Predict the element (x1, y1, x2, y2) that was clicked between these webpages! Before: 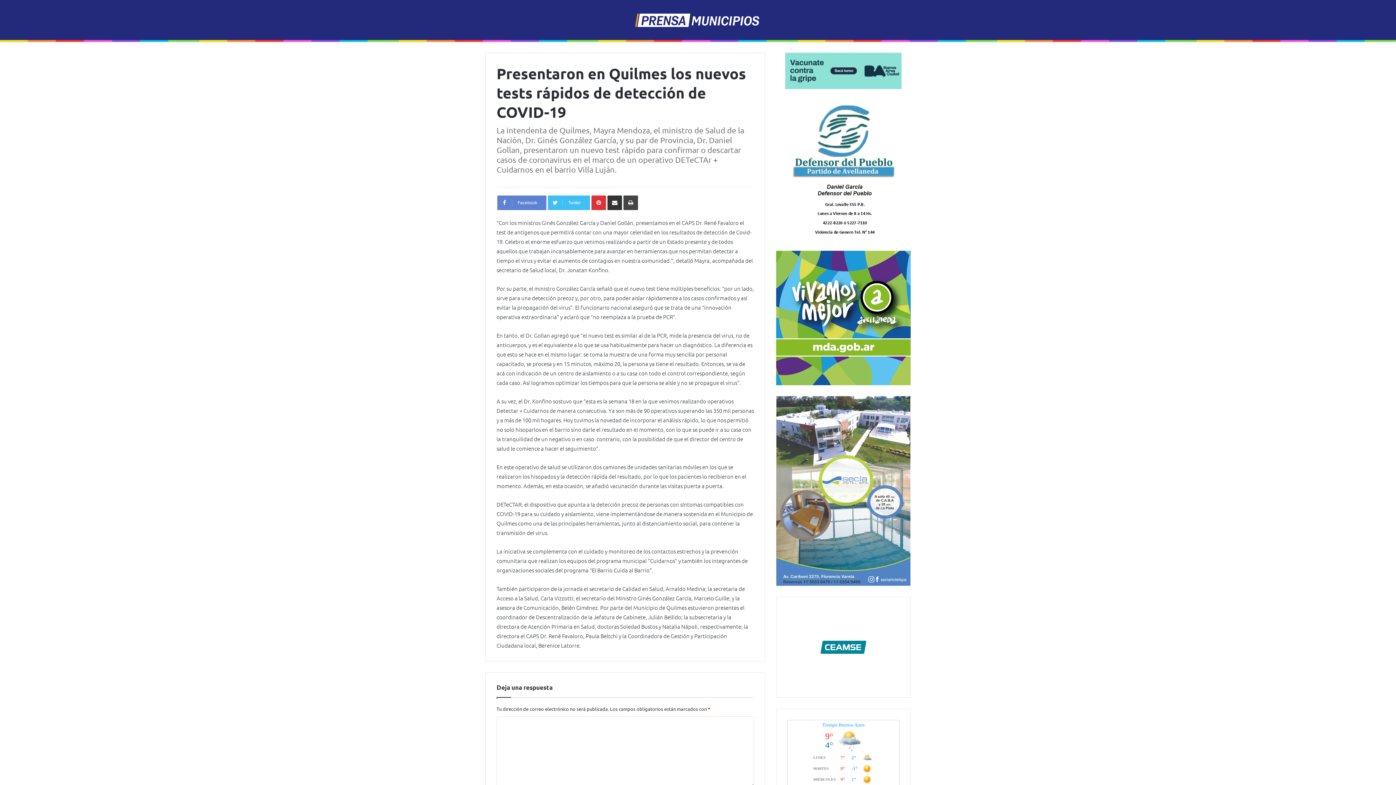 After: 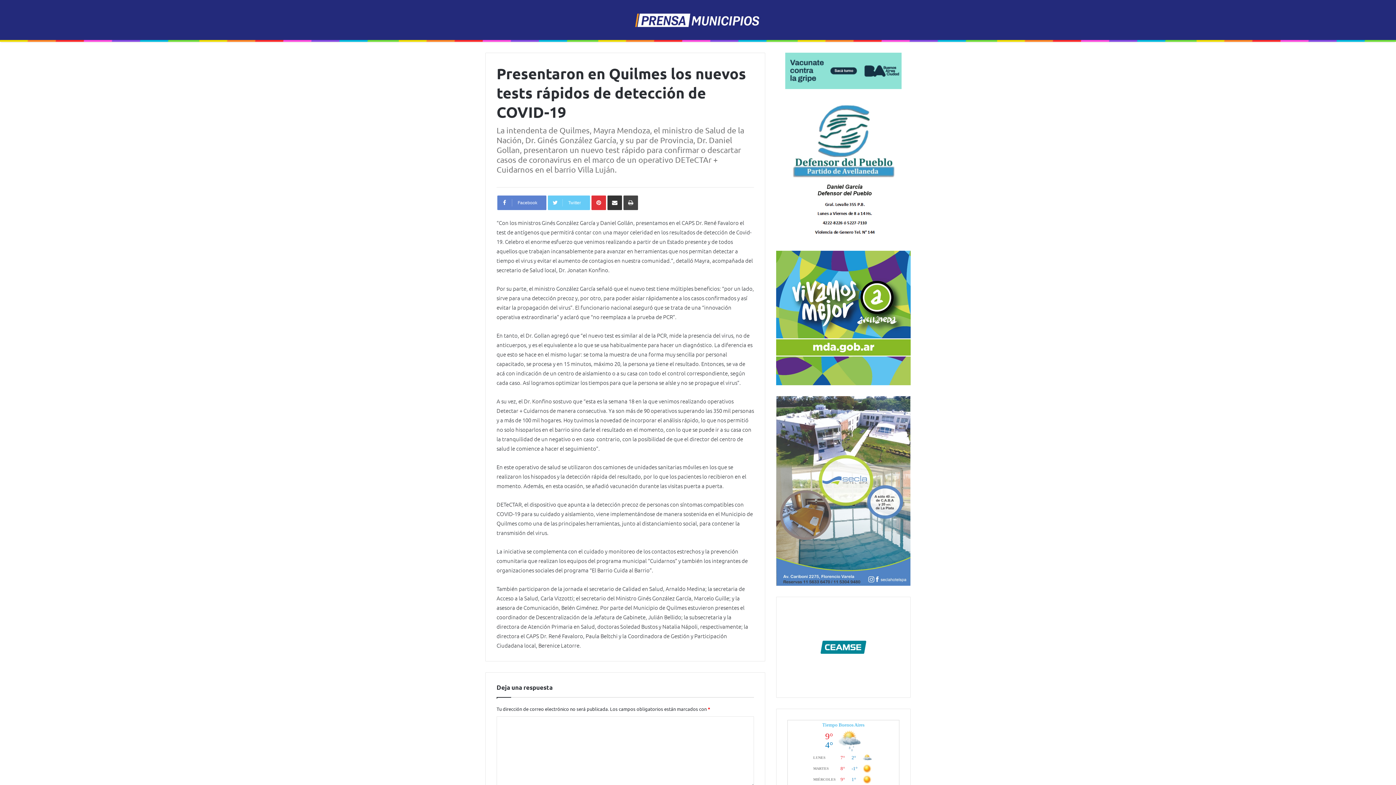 Action: bbox: (548, 195, 590, 210) label: Twitter